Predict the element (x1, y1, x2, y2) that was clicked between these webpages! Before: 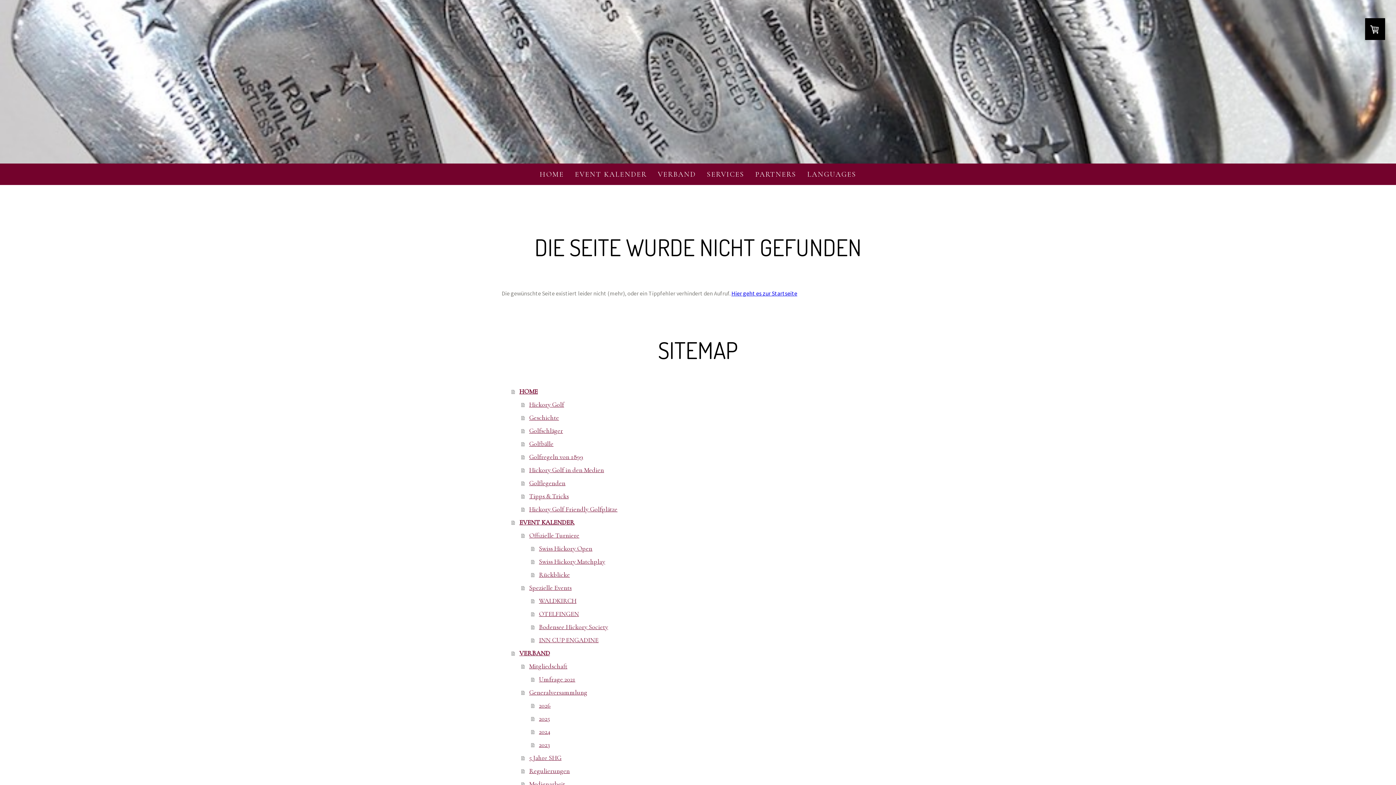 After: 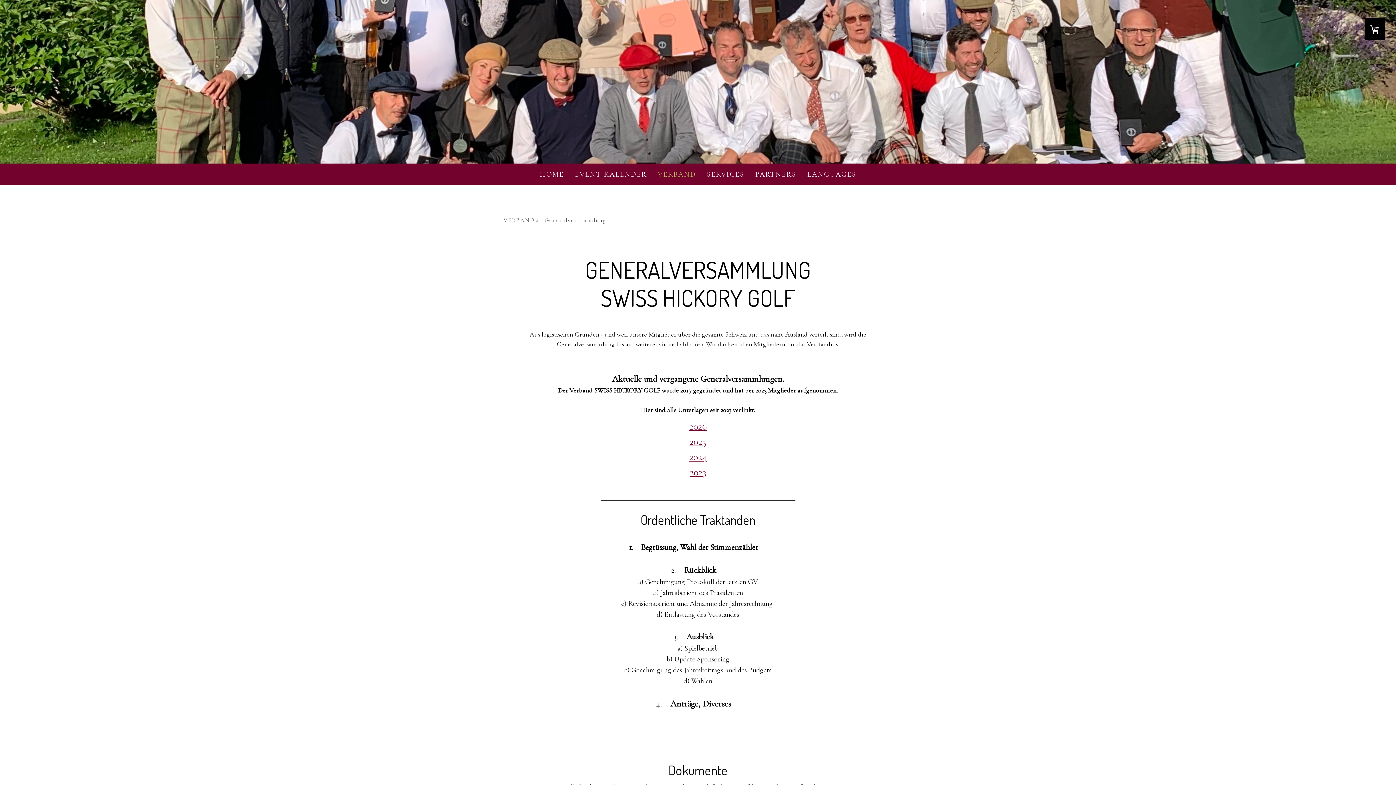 Action: label: Generalversammlung bbox: (521, 686, 894, 699)